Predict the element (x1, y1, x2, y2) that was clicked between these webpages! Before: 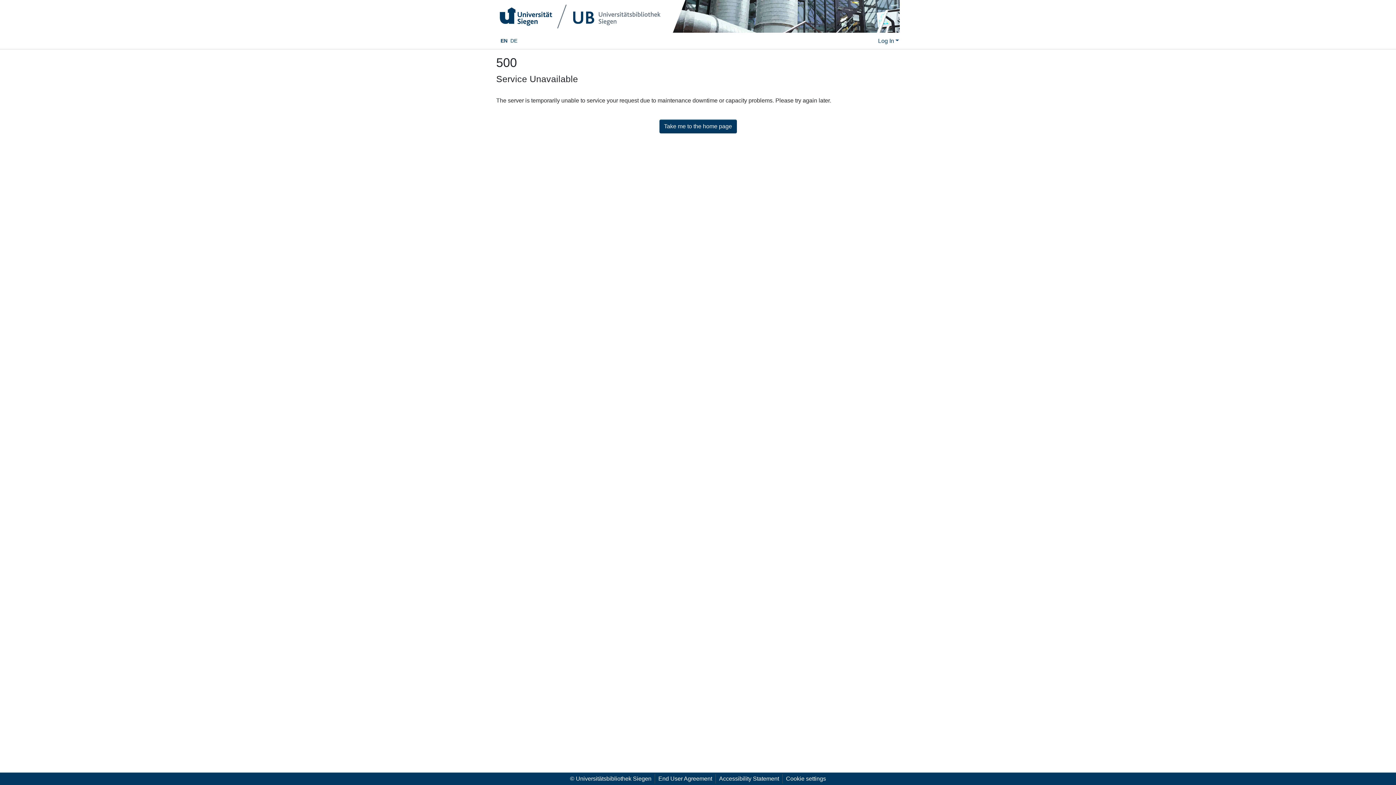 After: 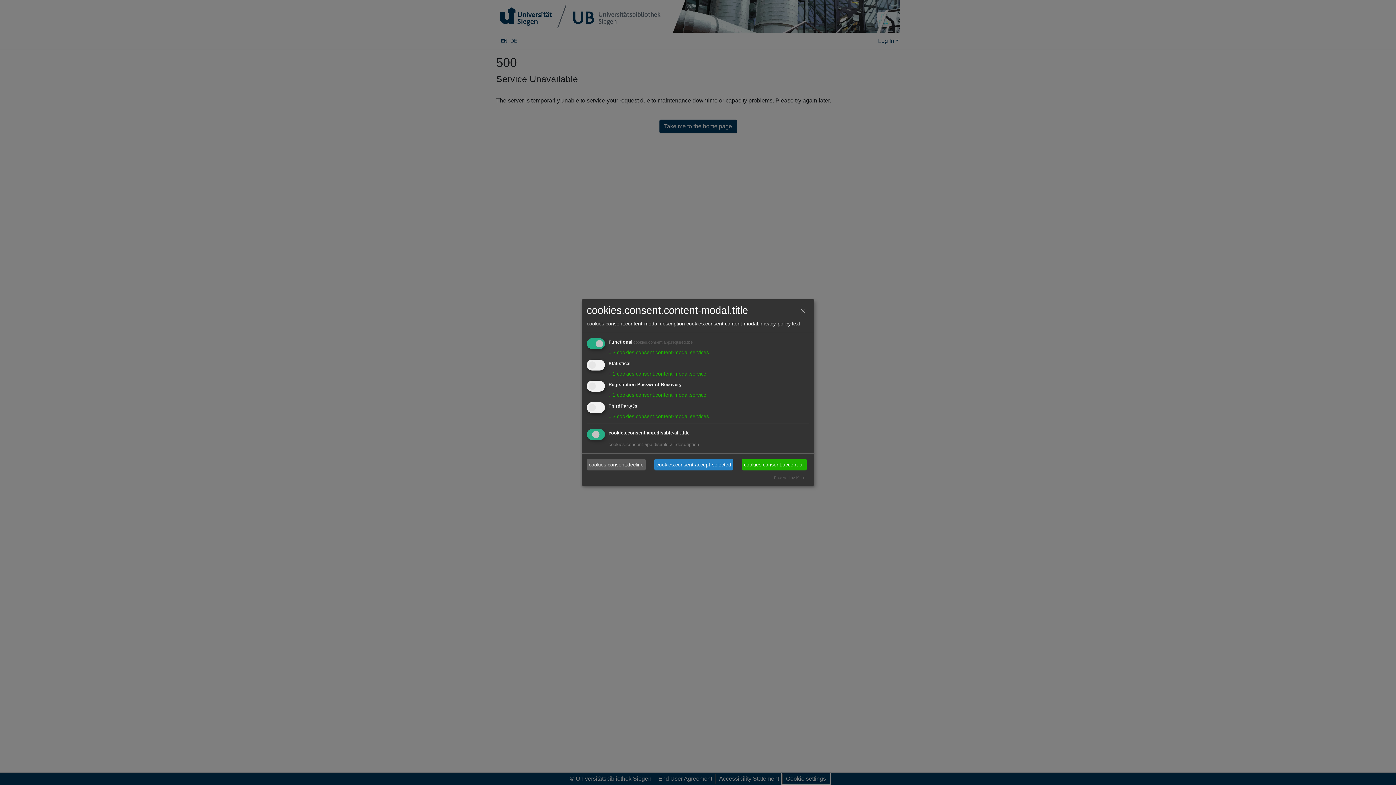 Action: bbox: (782, 774, 829, 784) label: Cookie settings